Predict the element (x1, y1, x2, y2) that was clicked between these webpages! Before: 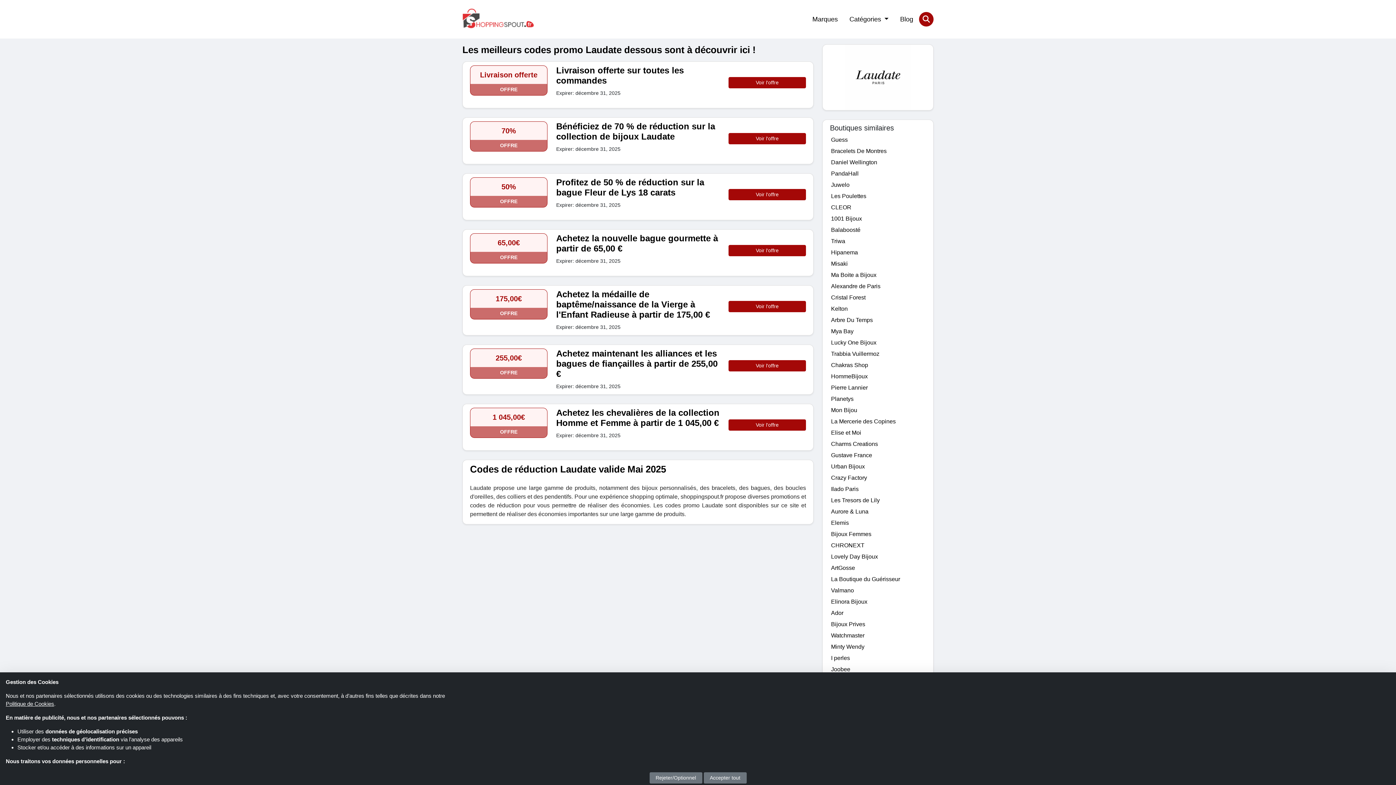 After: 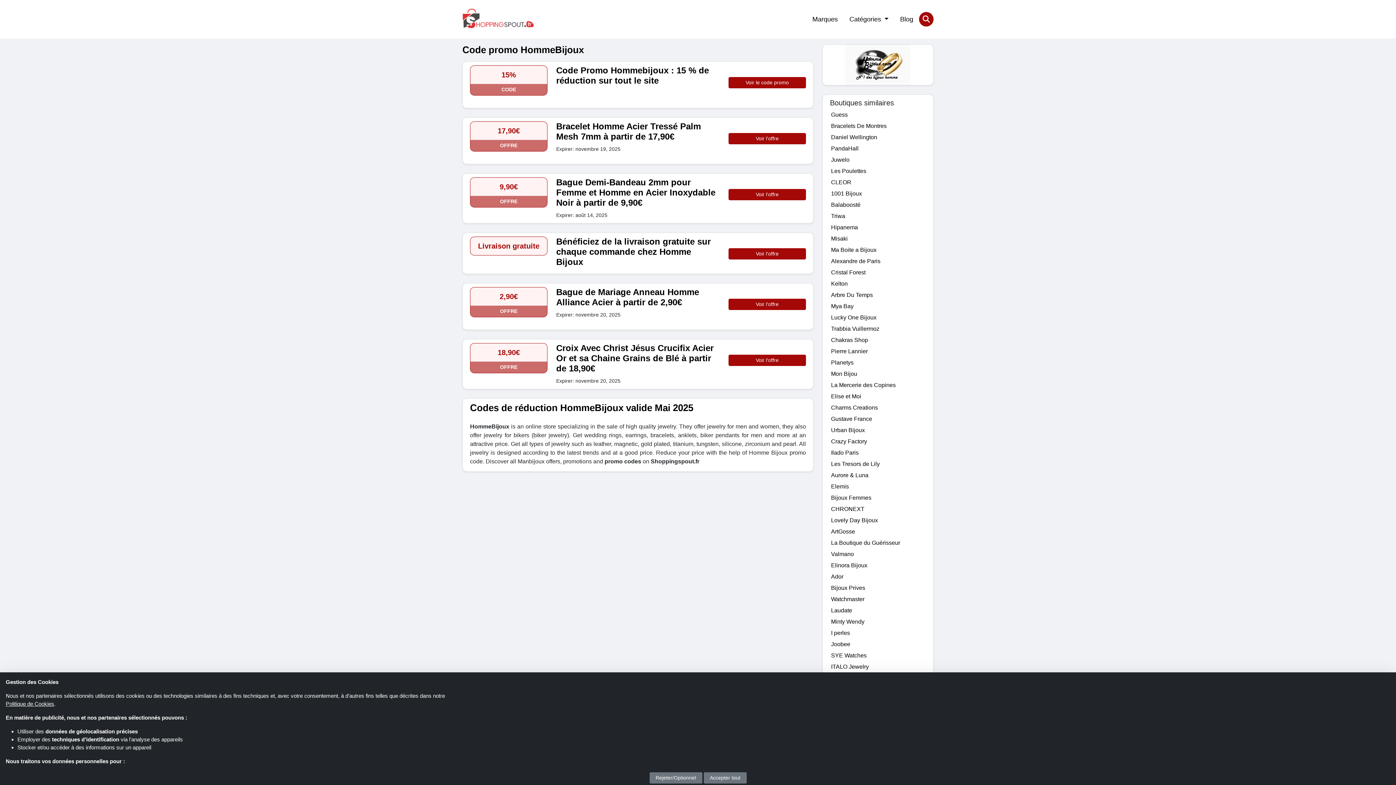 Action: label: HommeBijoux bbox: (831, 373, 868, 379)